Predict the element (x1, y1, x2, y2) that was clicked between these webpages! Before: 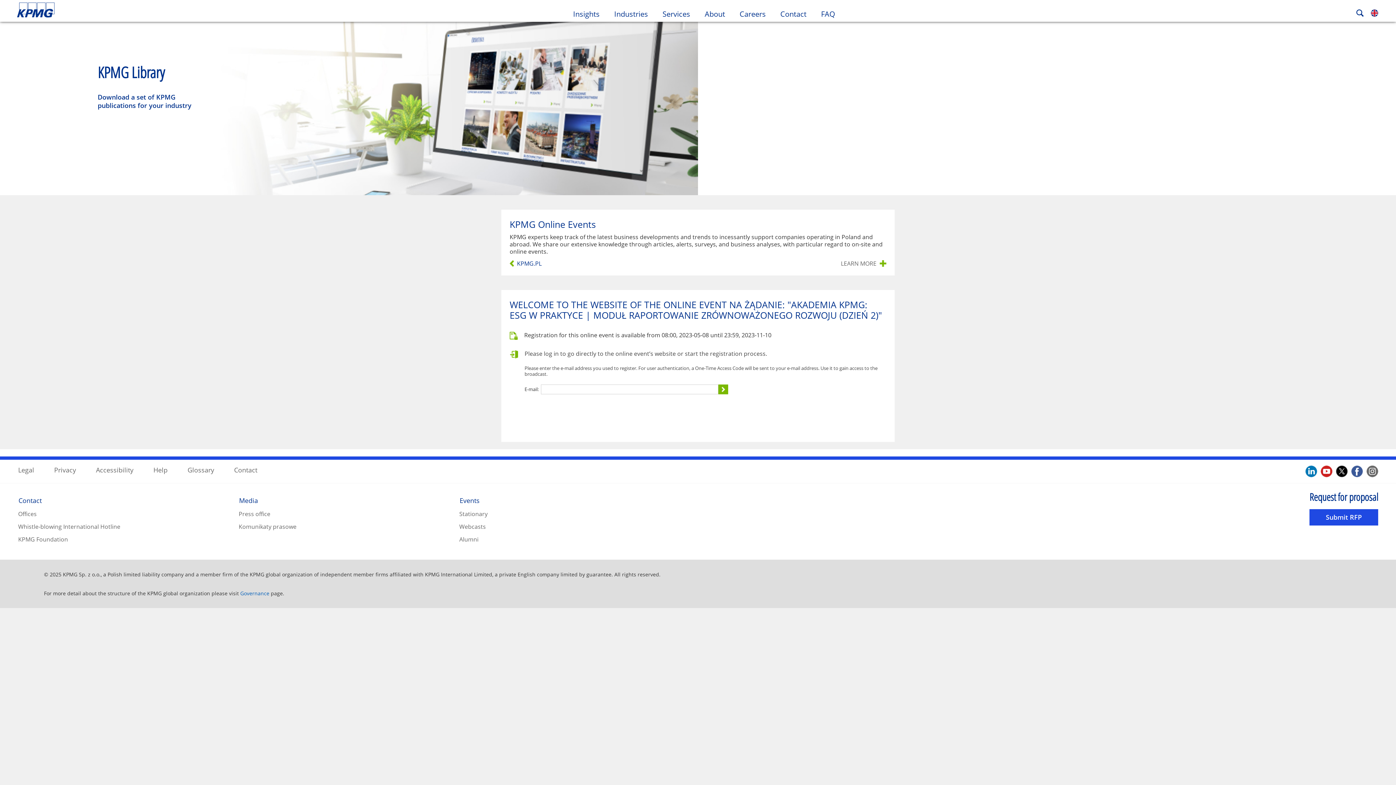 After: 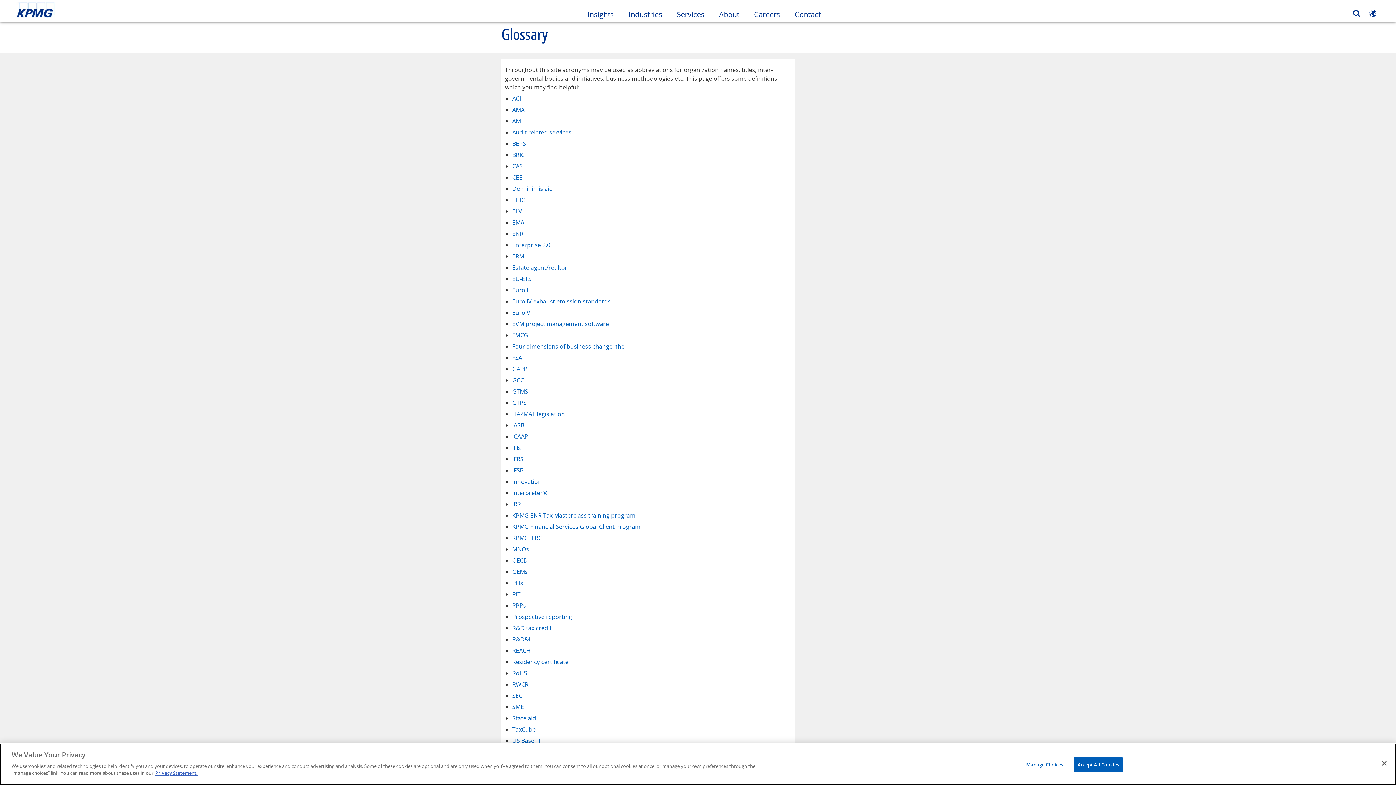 Action: label: Glossary bbox: (187, 466, 214, 474)